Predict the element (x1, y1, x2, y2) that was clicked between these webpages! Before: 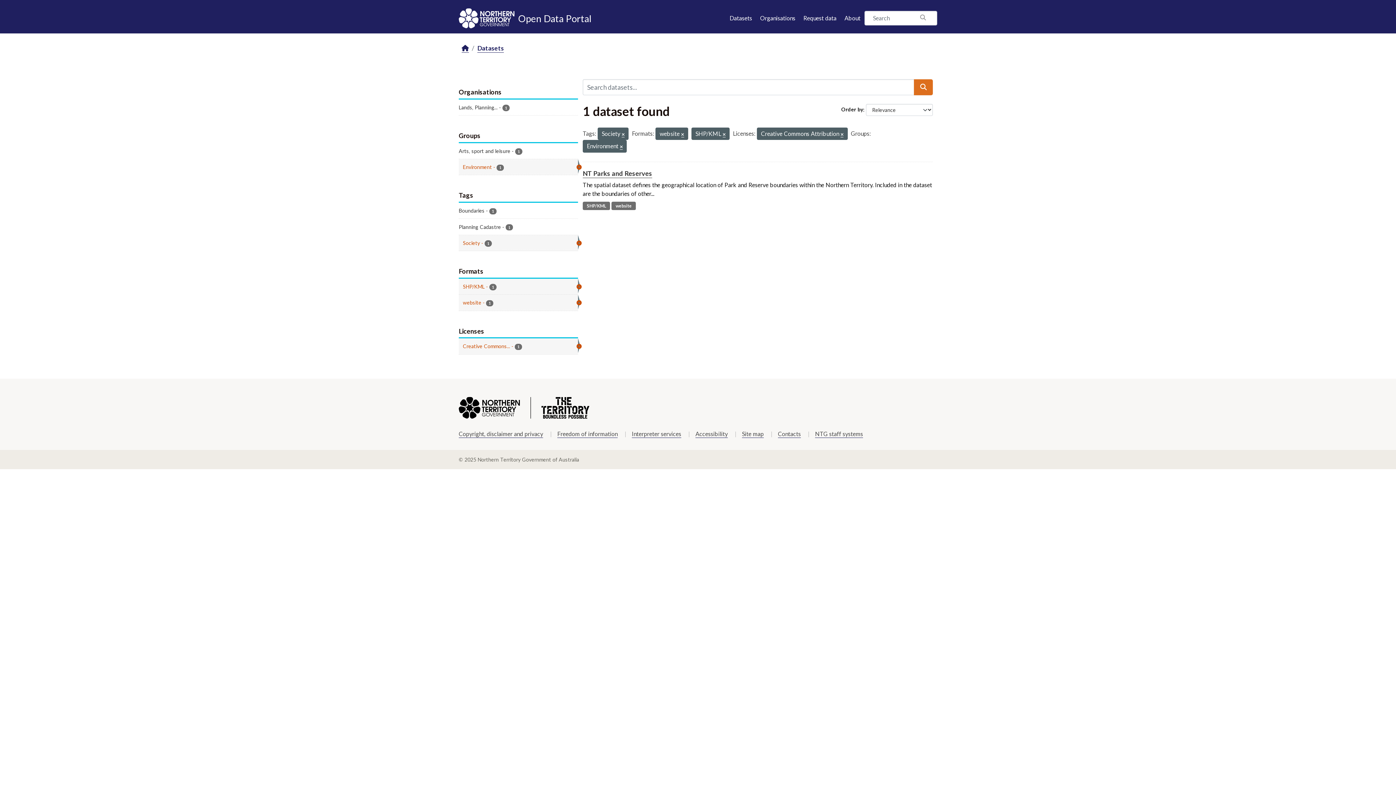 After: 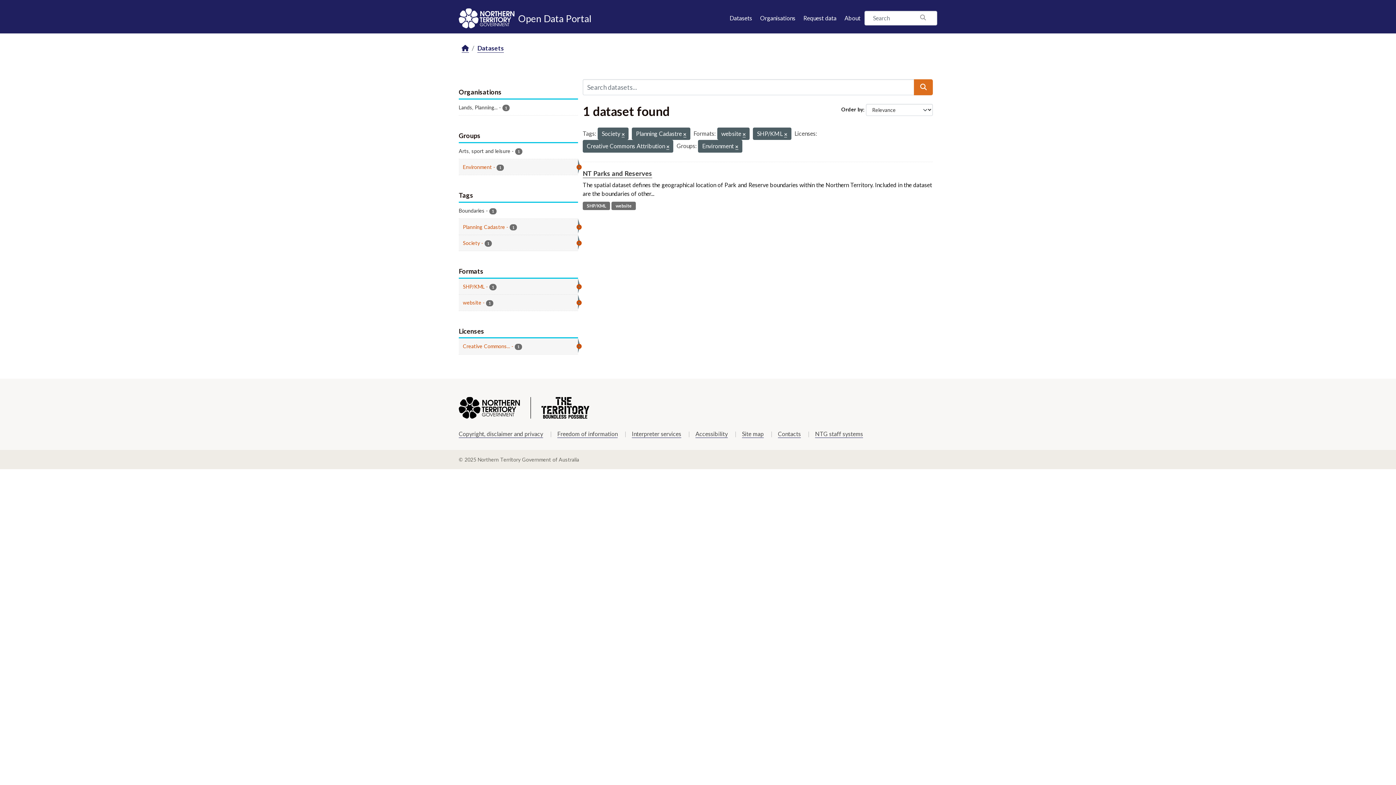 Action: bbox: (458, 219, 578, 234) label: Planning Cadastre - 1